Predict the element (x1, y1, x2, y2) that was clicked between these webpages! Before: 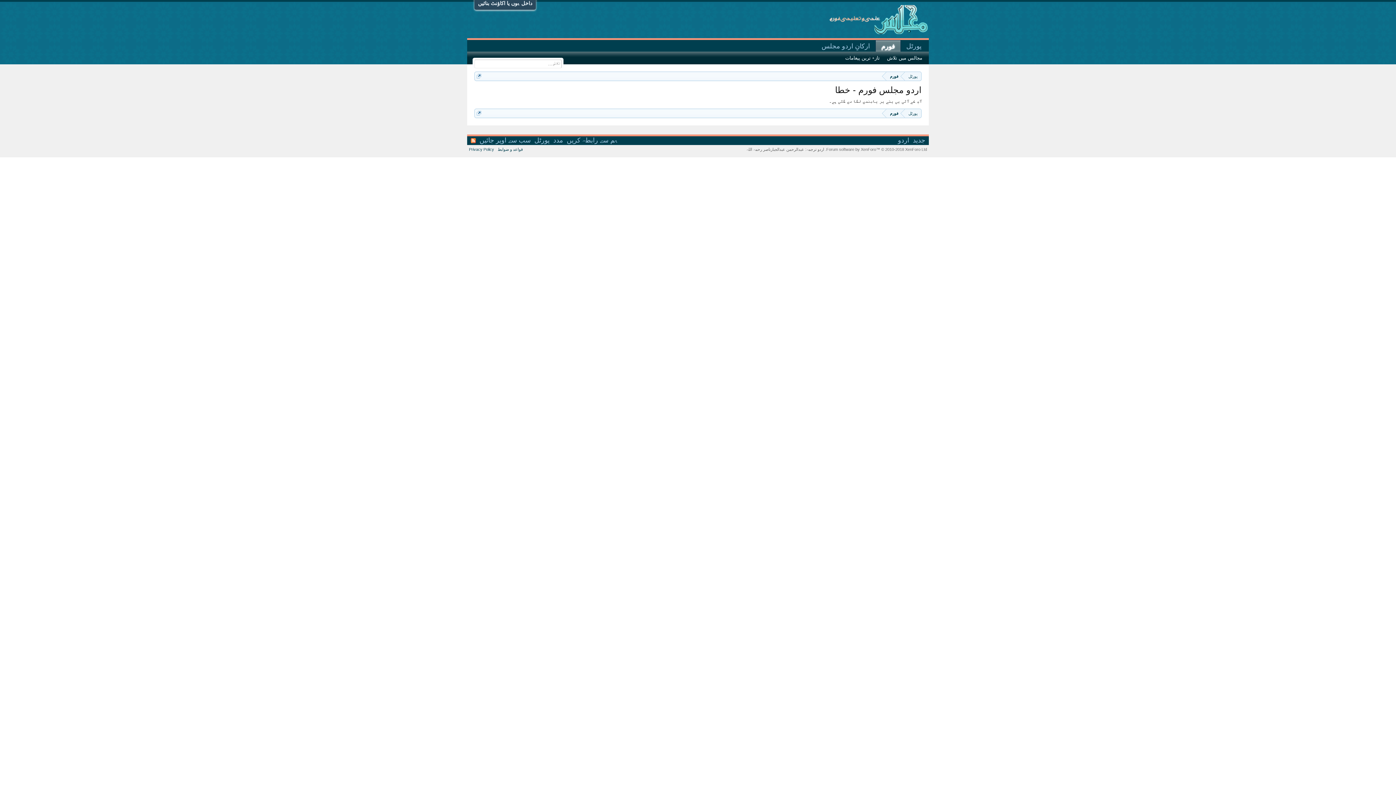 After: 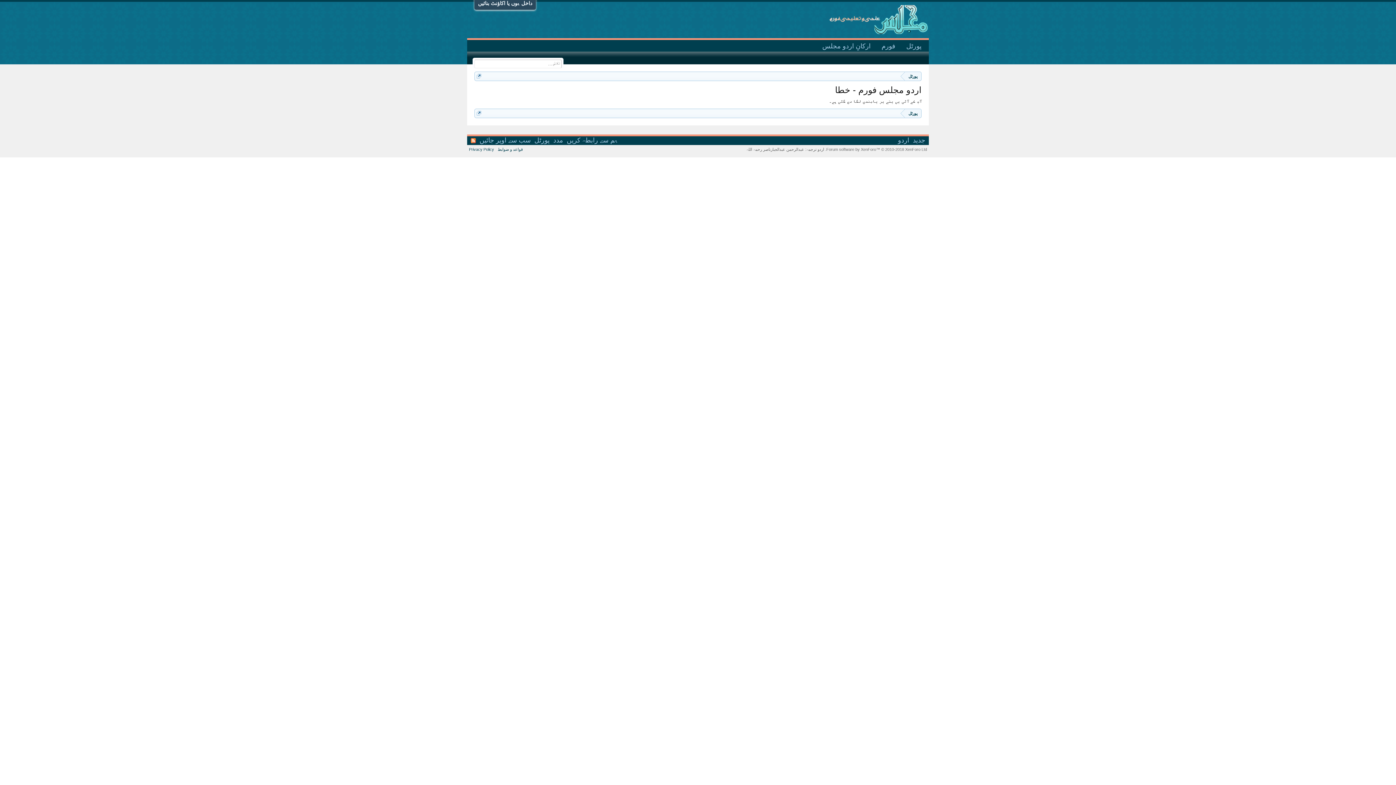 Action: label: Privacy Policy bbox: (469, 147, 494, 151)